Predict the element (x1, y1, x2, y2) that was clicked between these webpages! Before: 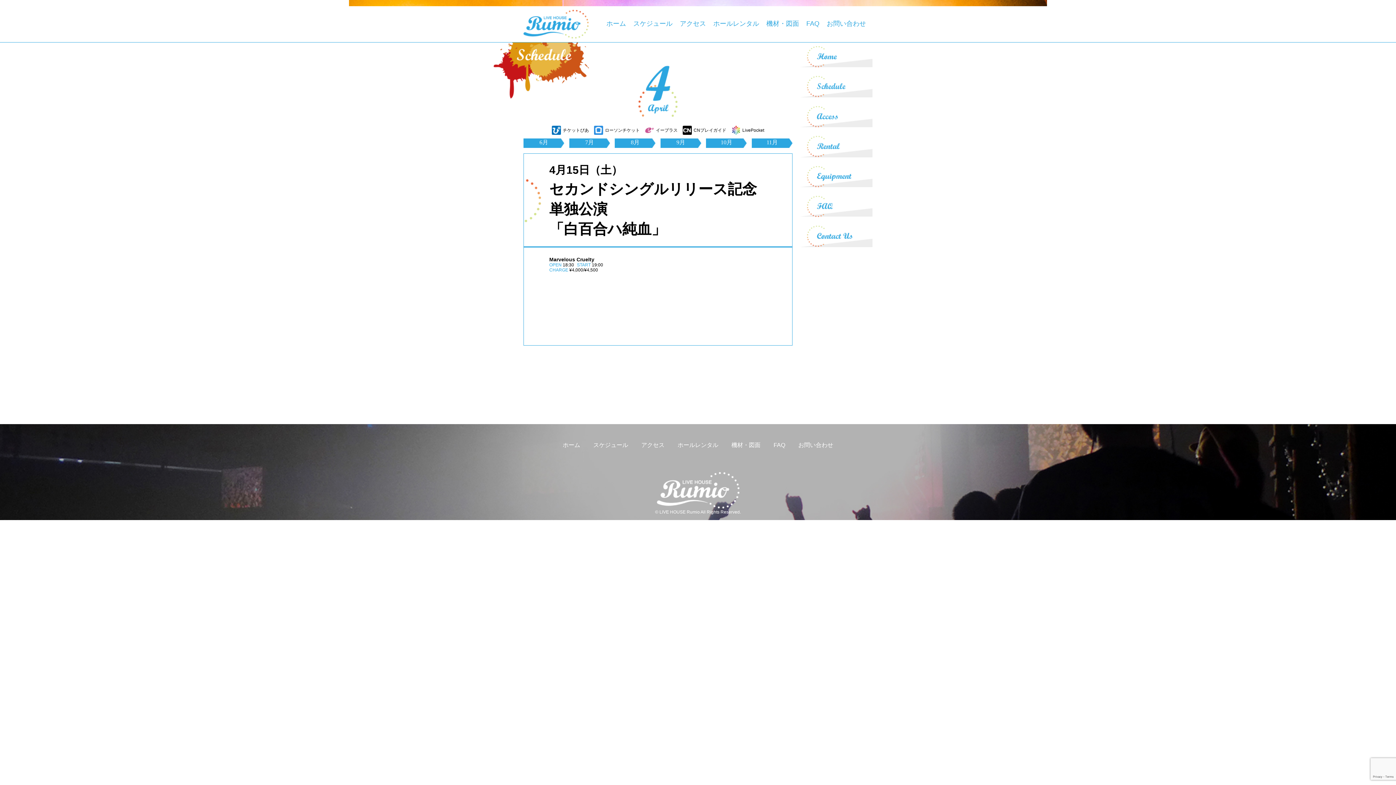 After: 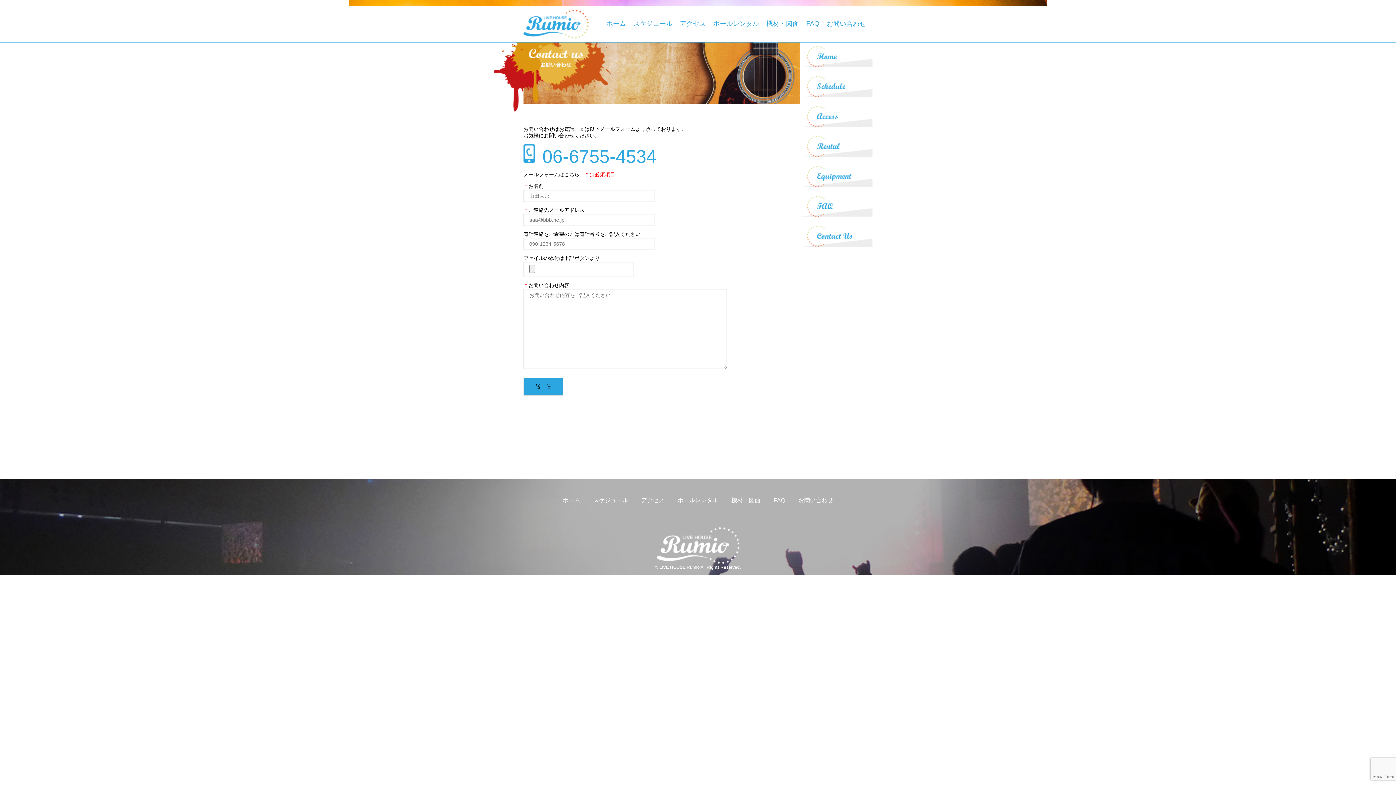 Action: bbox: (800, 245, 872, 252)